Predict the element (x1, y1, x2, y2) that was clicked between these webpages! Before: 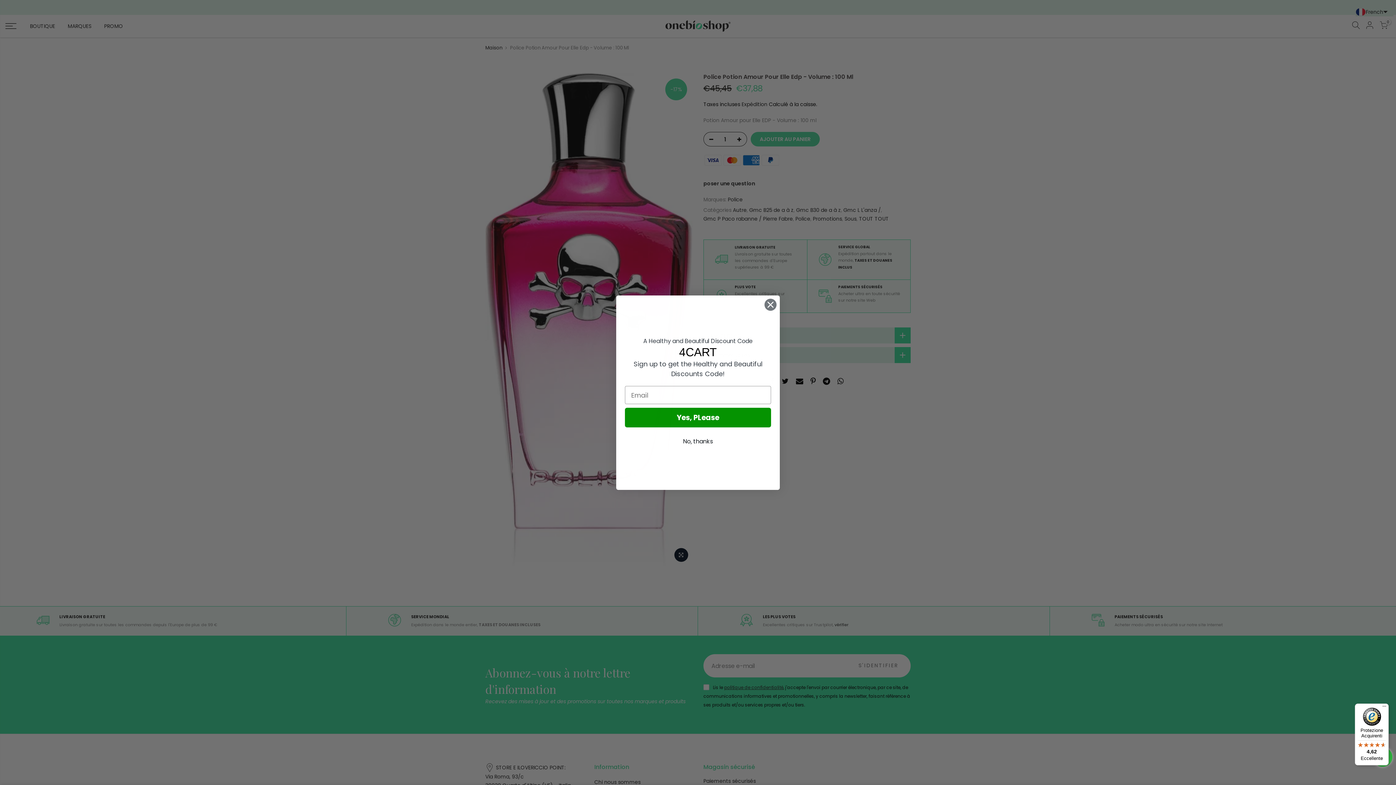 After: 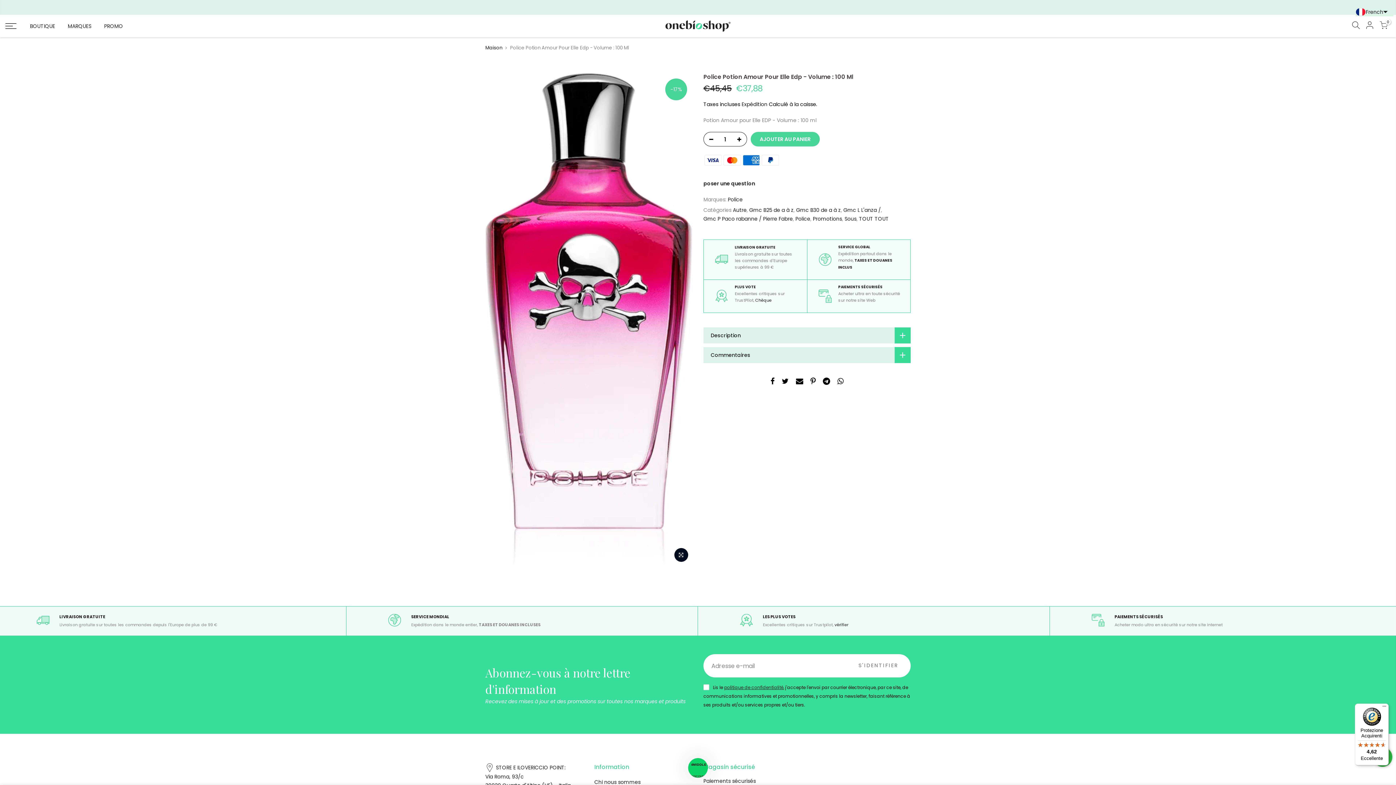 Action: label: No, thanks bbox: (625, 434, 771, 448)